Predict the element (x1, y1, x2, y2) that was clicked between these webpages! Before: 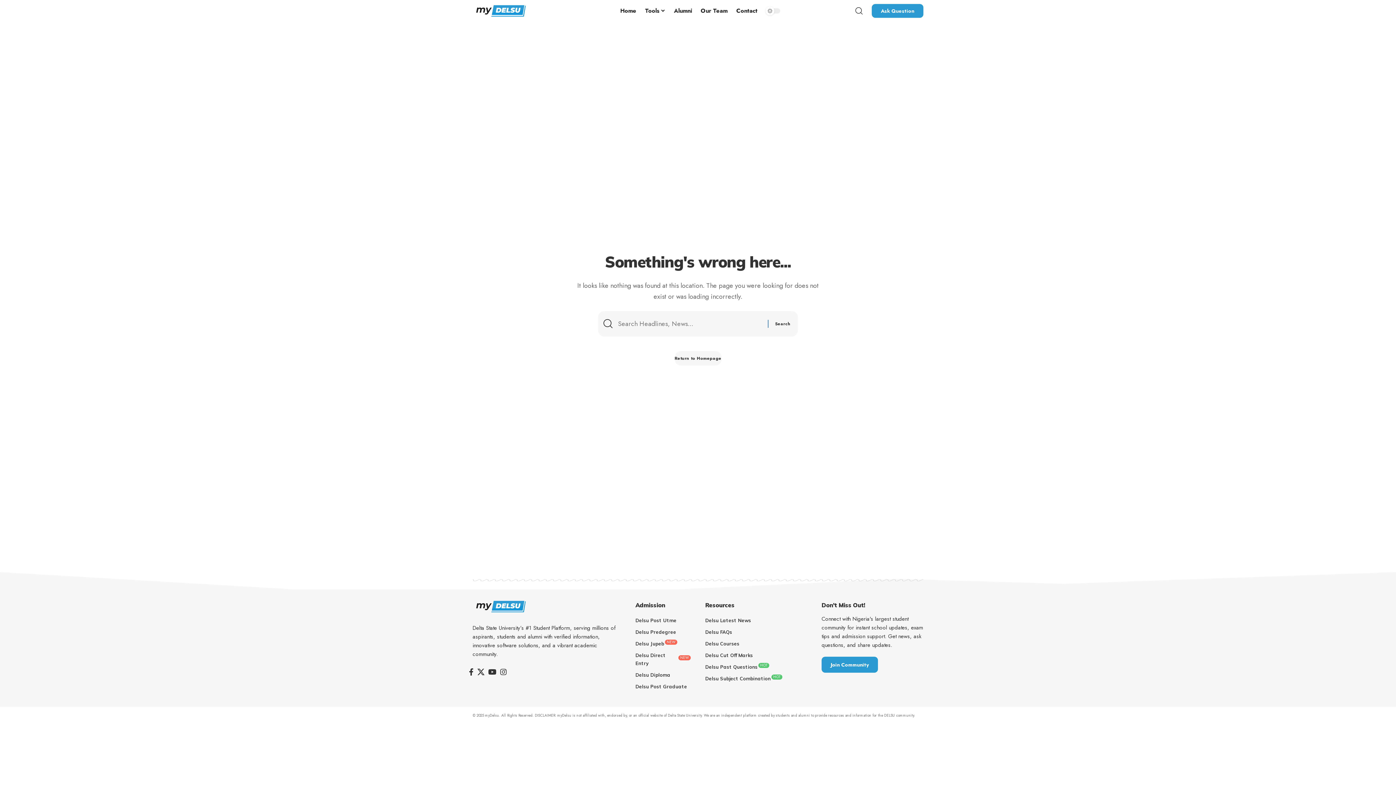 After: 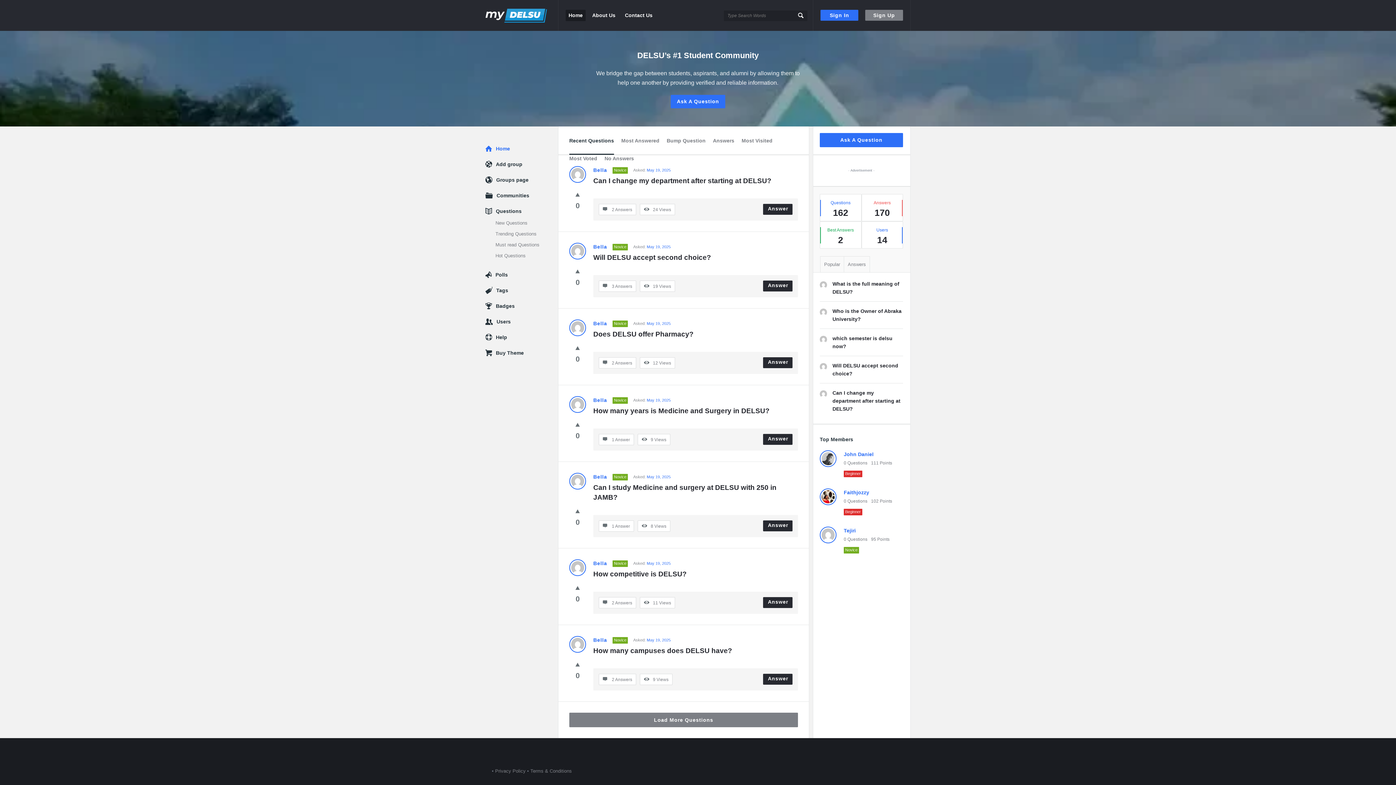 Action: bbox: (821, 657, 878, 673) label: Join Community